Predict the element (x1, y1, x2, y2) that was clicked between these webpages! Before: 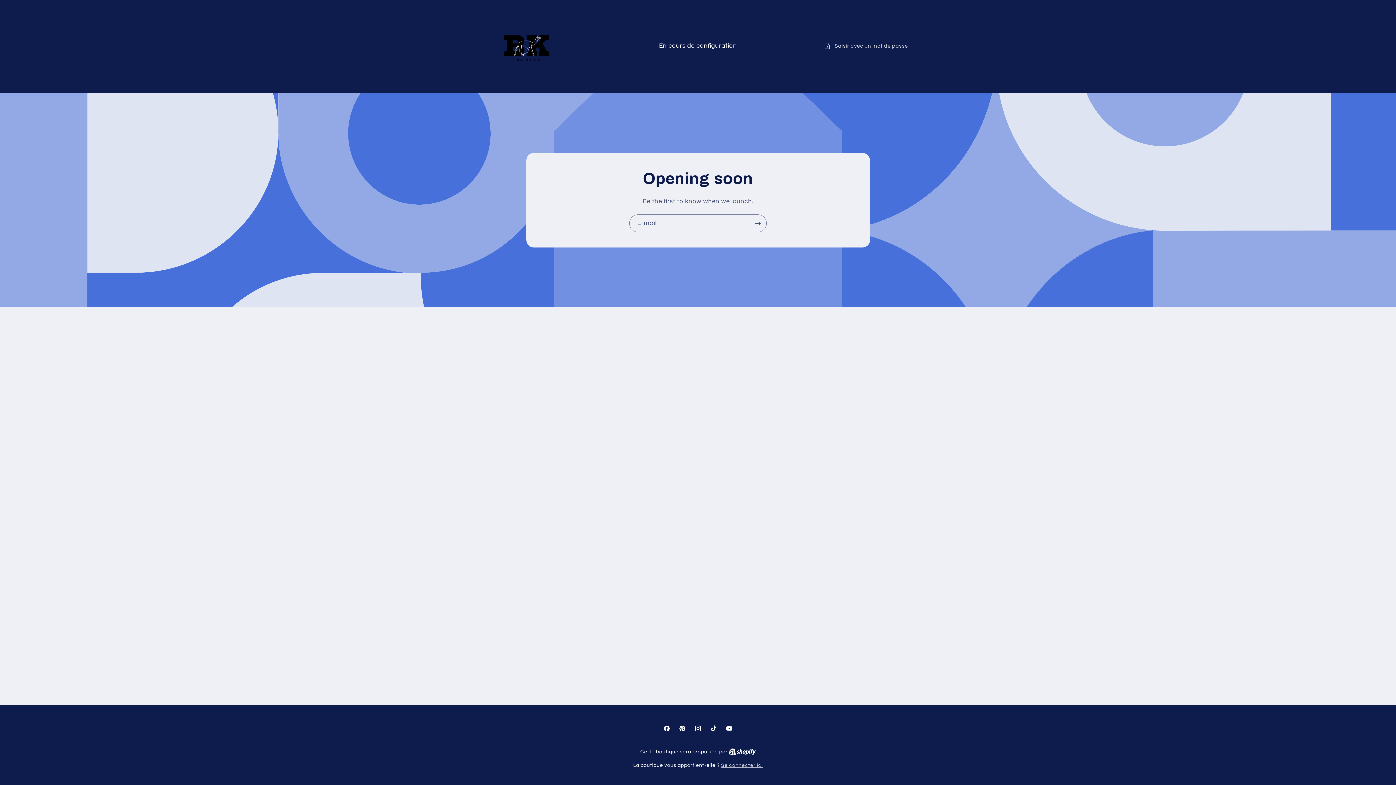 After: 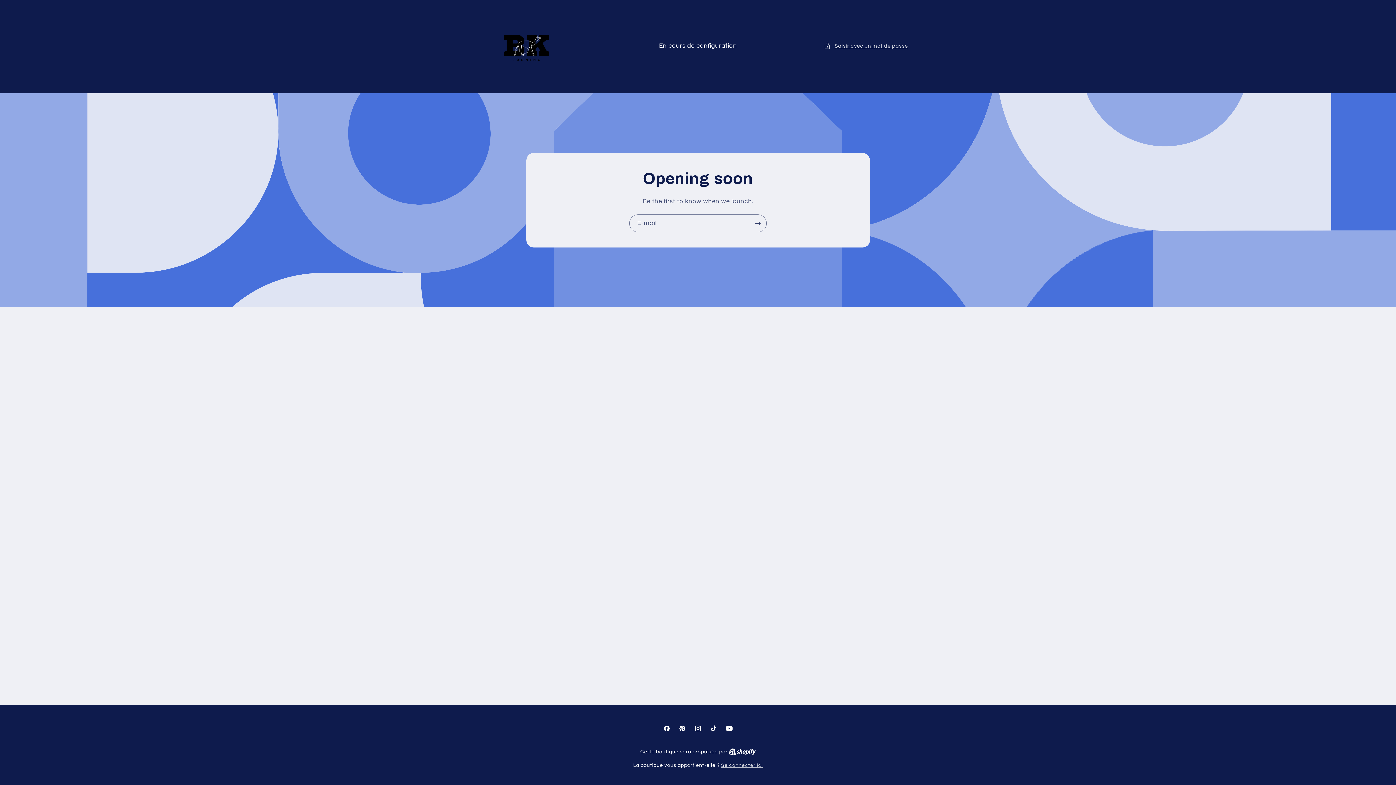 Action: bbox: (721, 721, 737, 736) label: YouTube